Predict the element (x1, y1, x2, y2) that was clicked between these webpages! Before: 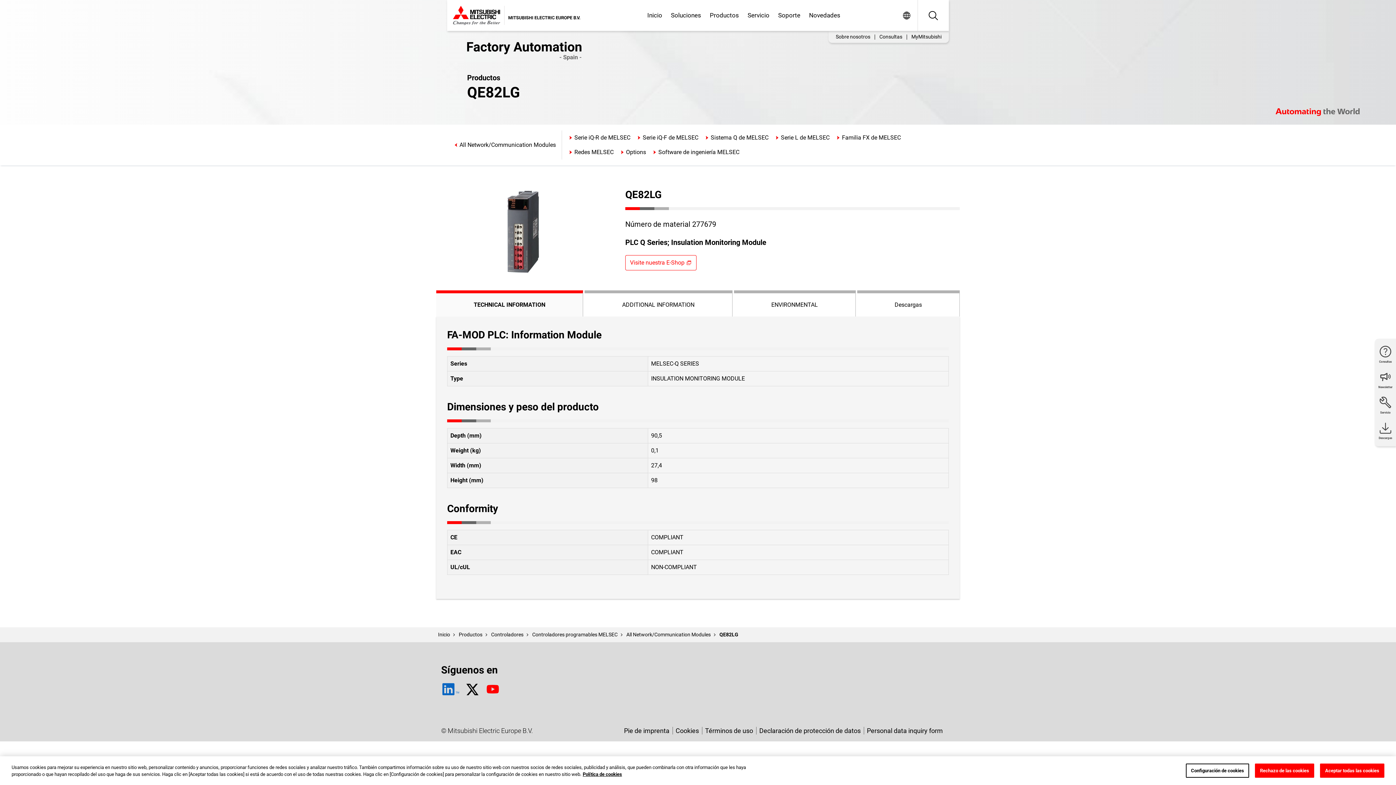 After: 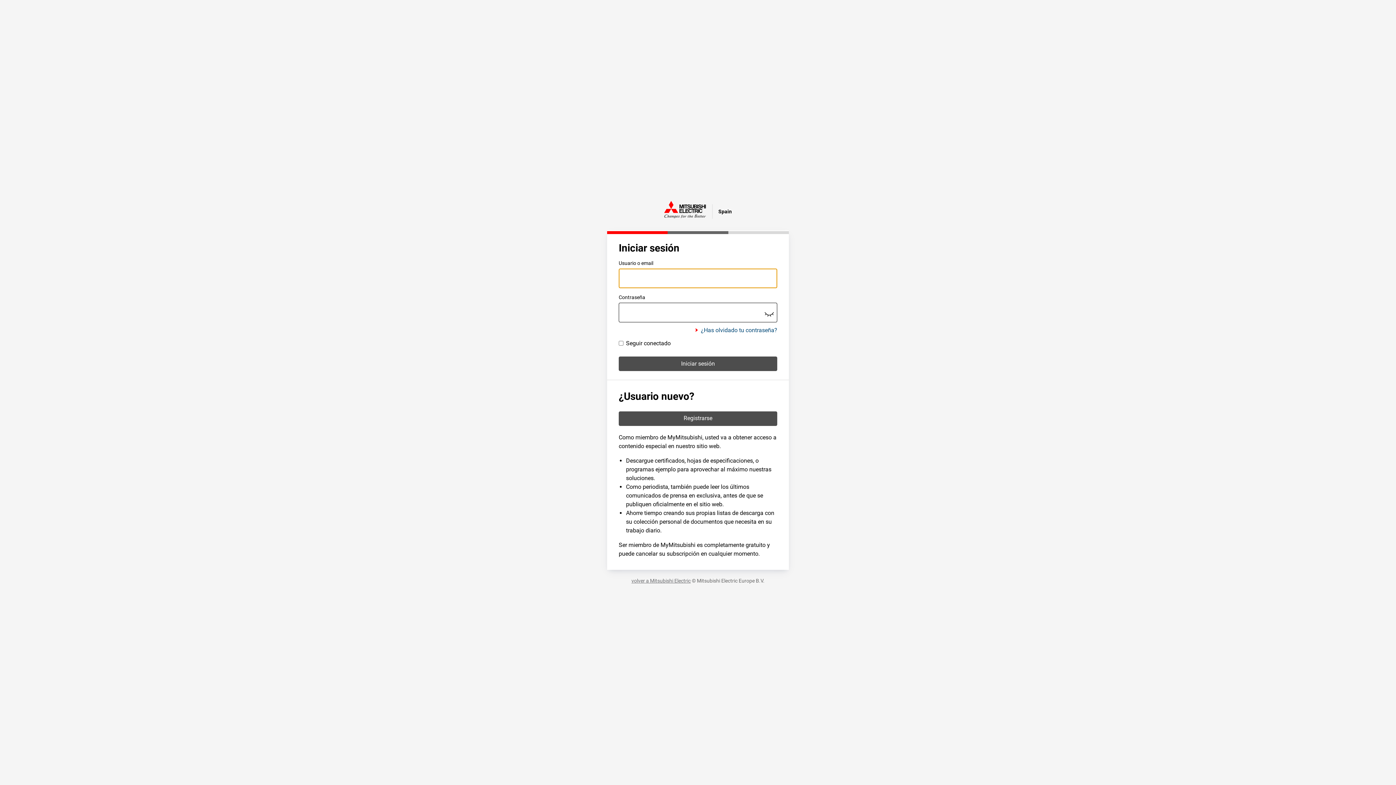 Action: label: MyMitsubishi bbox: (907, 33, 946, 40)